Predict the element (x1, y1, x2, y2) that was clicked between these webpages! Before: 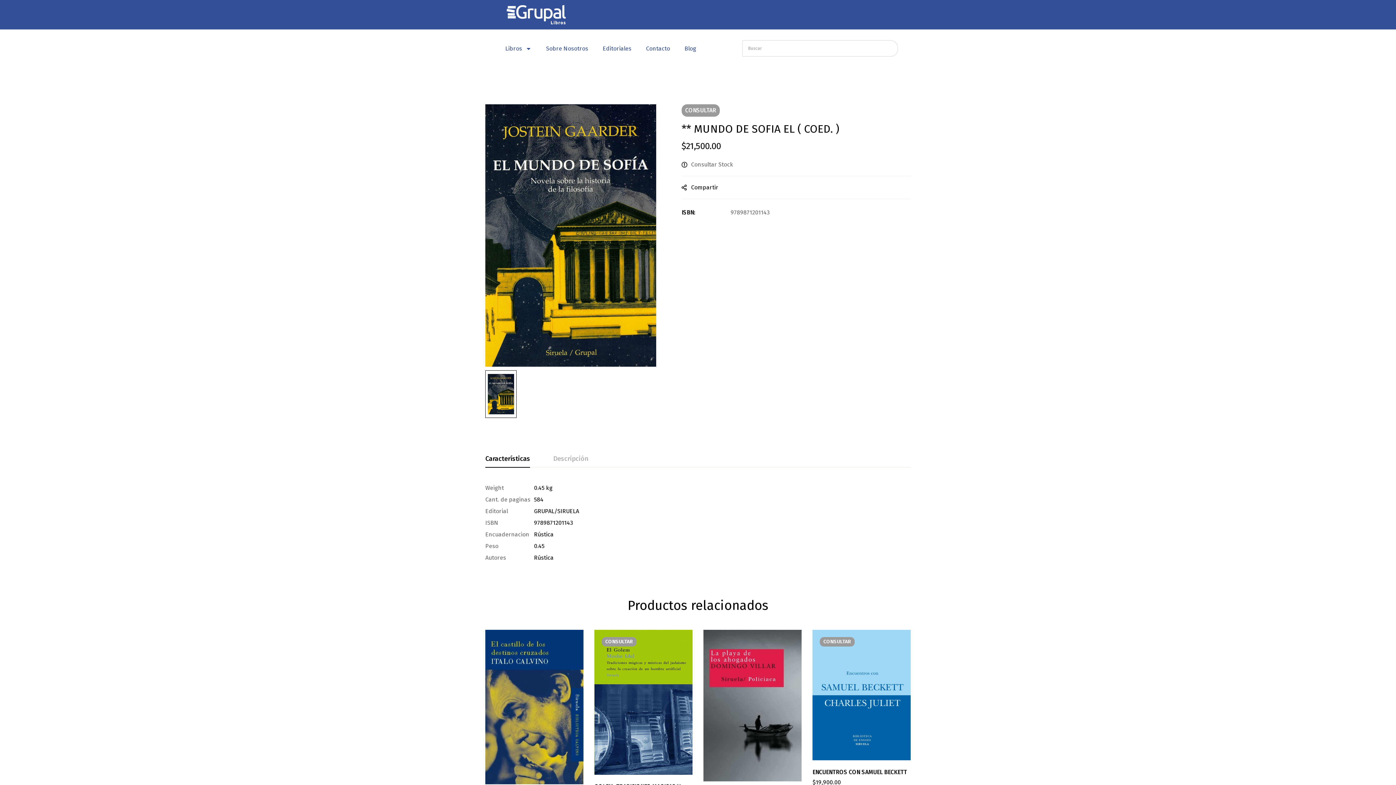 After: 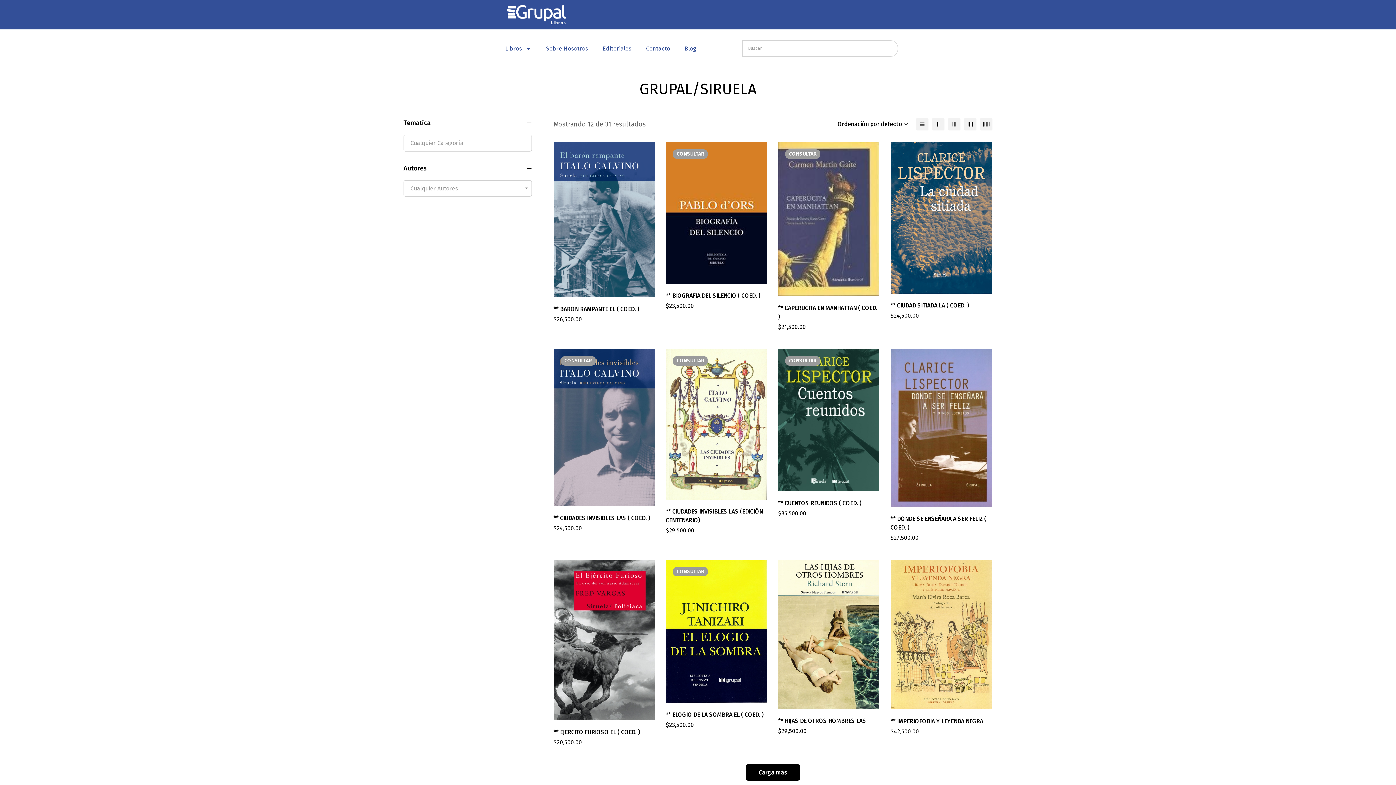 Action: bbox: (534, 508, 579, 515) label: GRUPAL/SIRUELA